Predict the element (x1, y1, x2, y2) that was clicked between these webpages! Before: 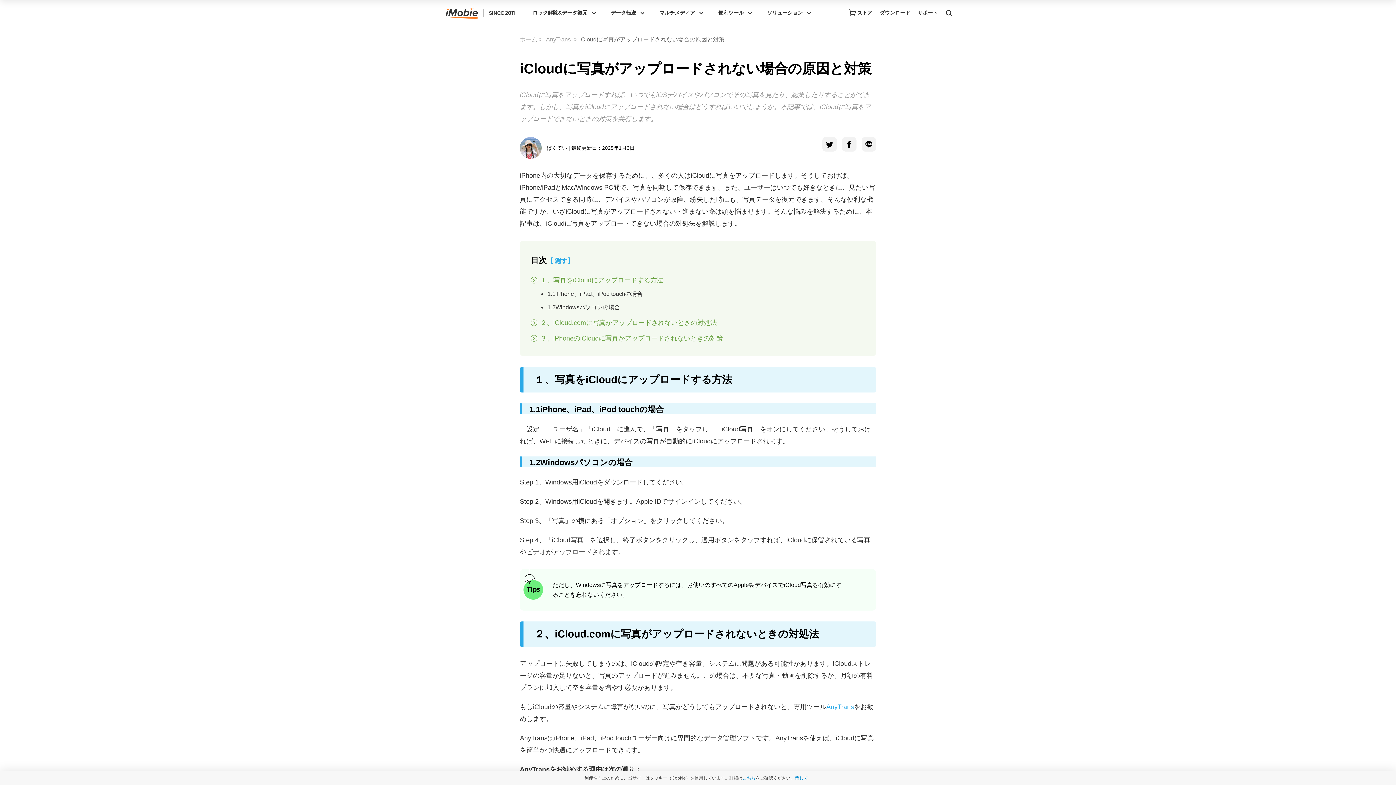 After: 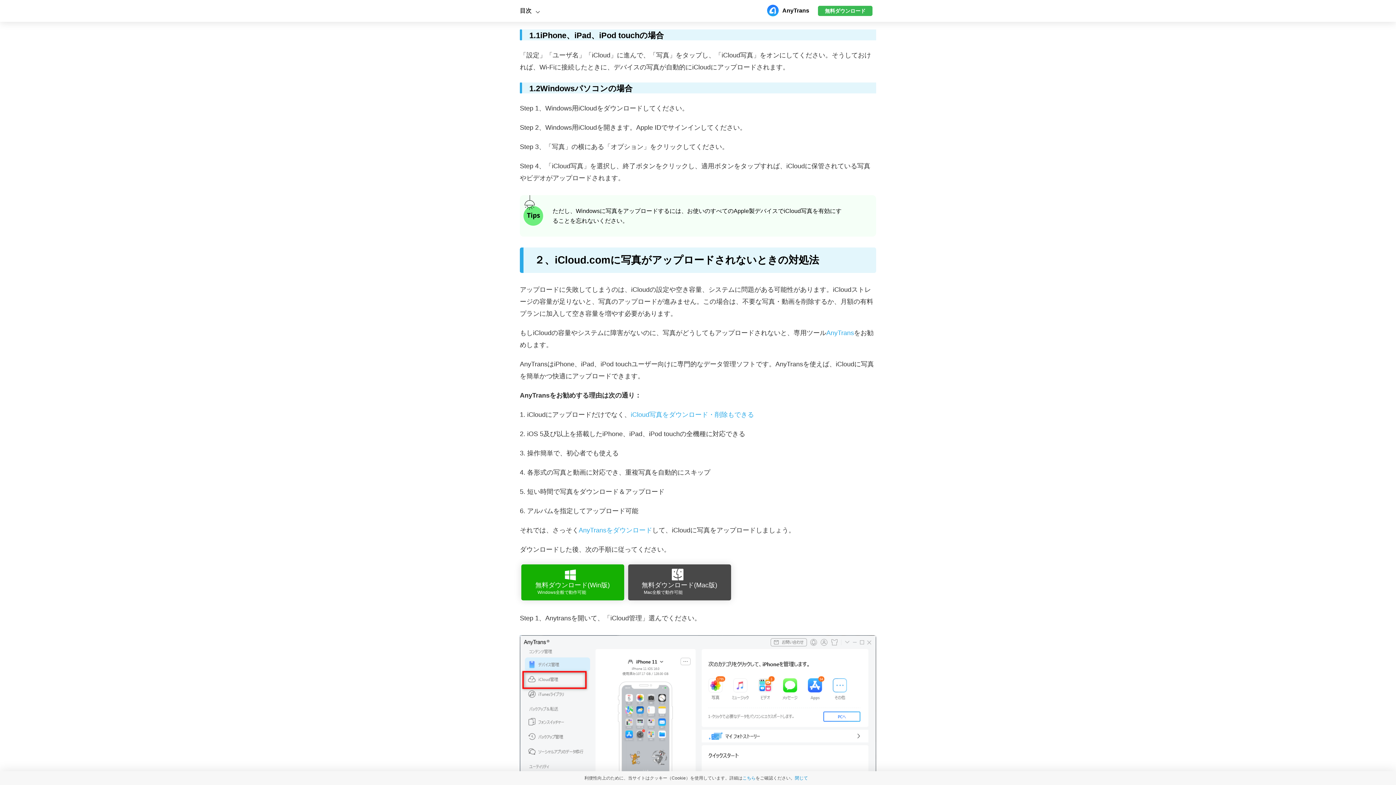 Action: label: １、写真をiCloudにアップロードする方法 bbox: (530, 277, 663, 283)